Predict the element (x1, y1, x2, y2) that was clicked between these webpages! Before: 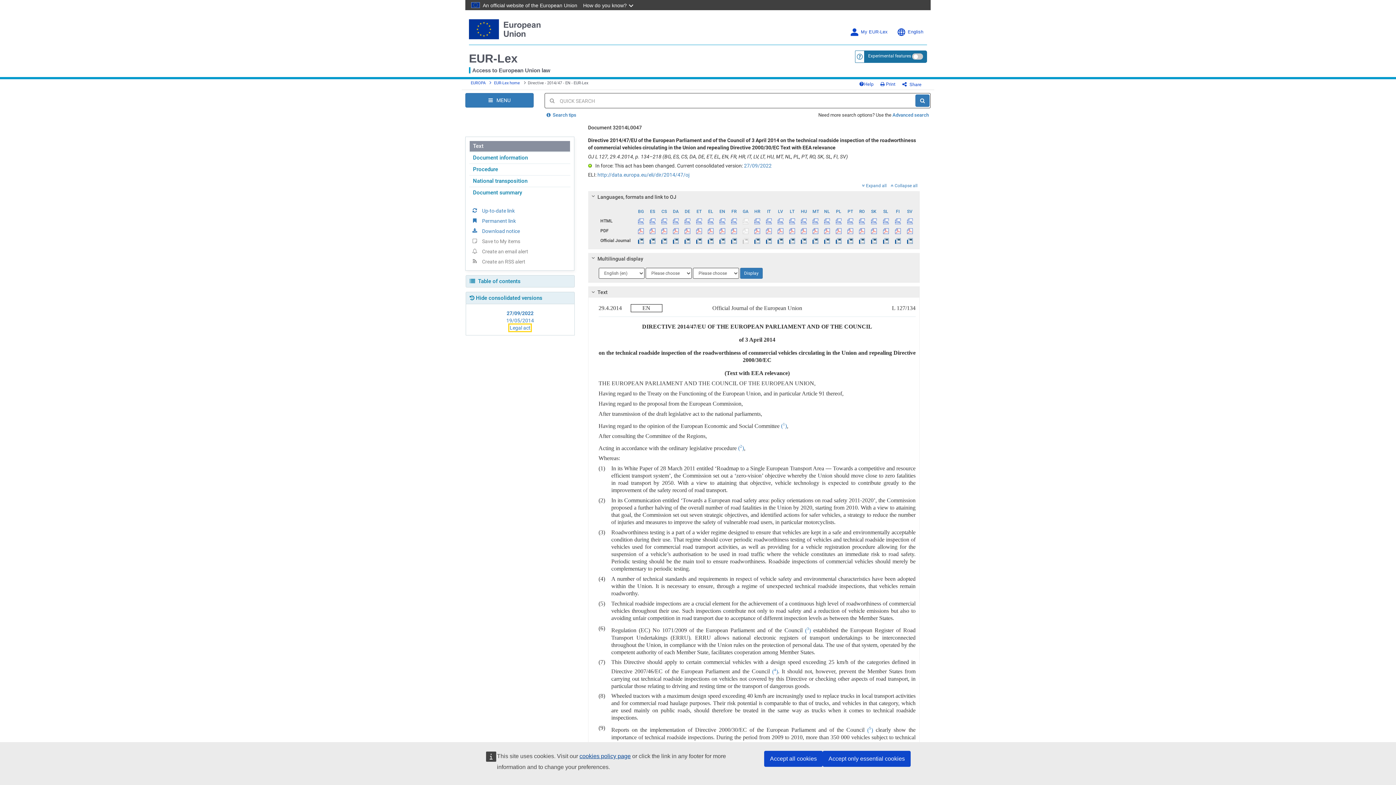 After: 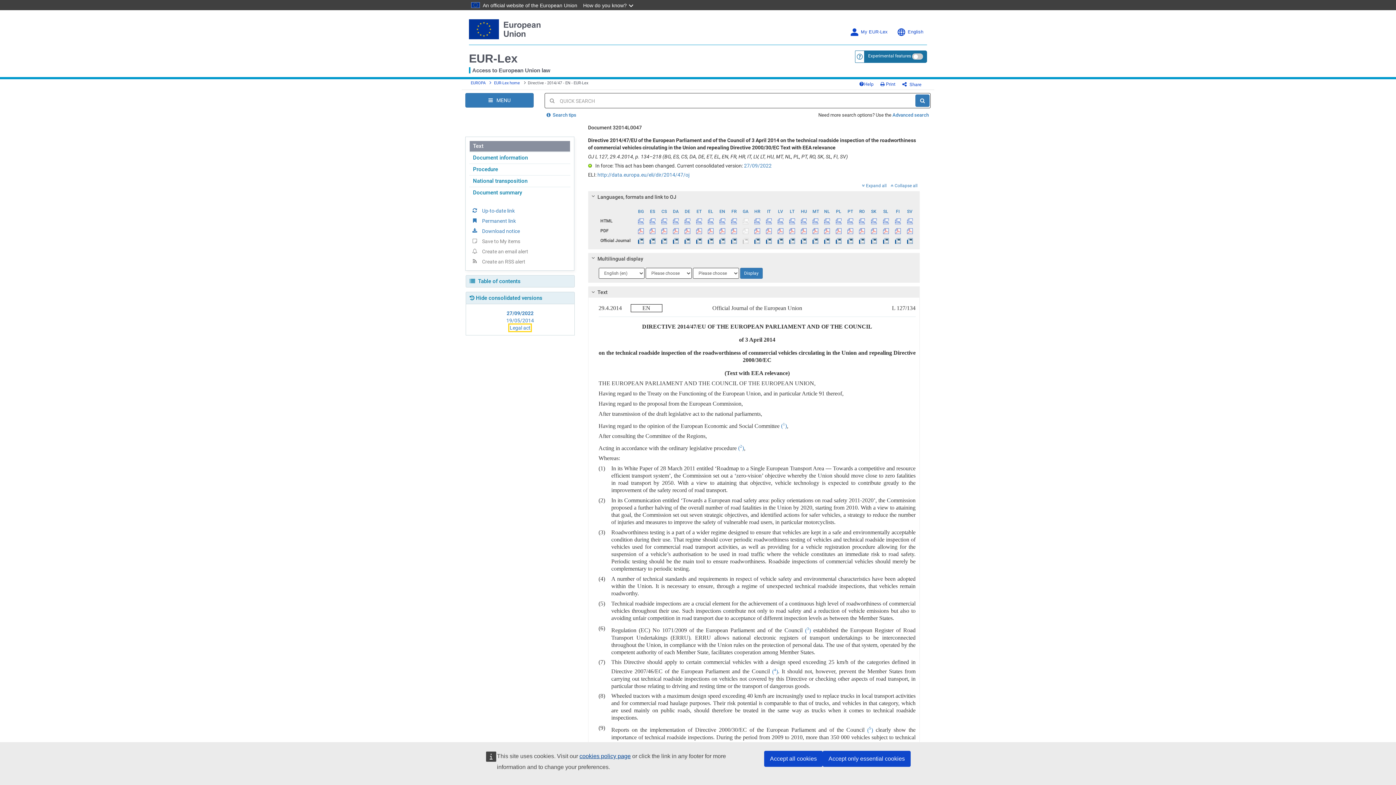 Action: label: http://data.europa.eu/eli/dir/2014/47/oj bbox: (597, 171, 689, 177)